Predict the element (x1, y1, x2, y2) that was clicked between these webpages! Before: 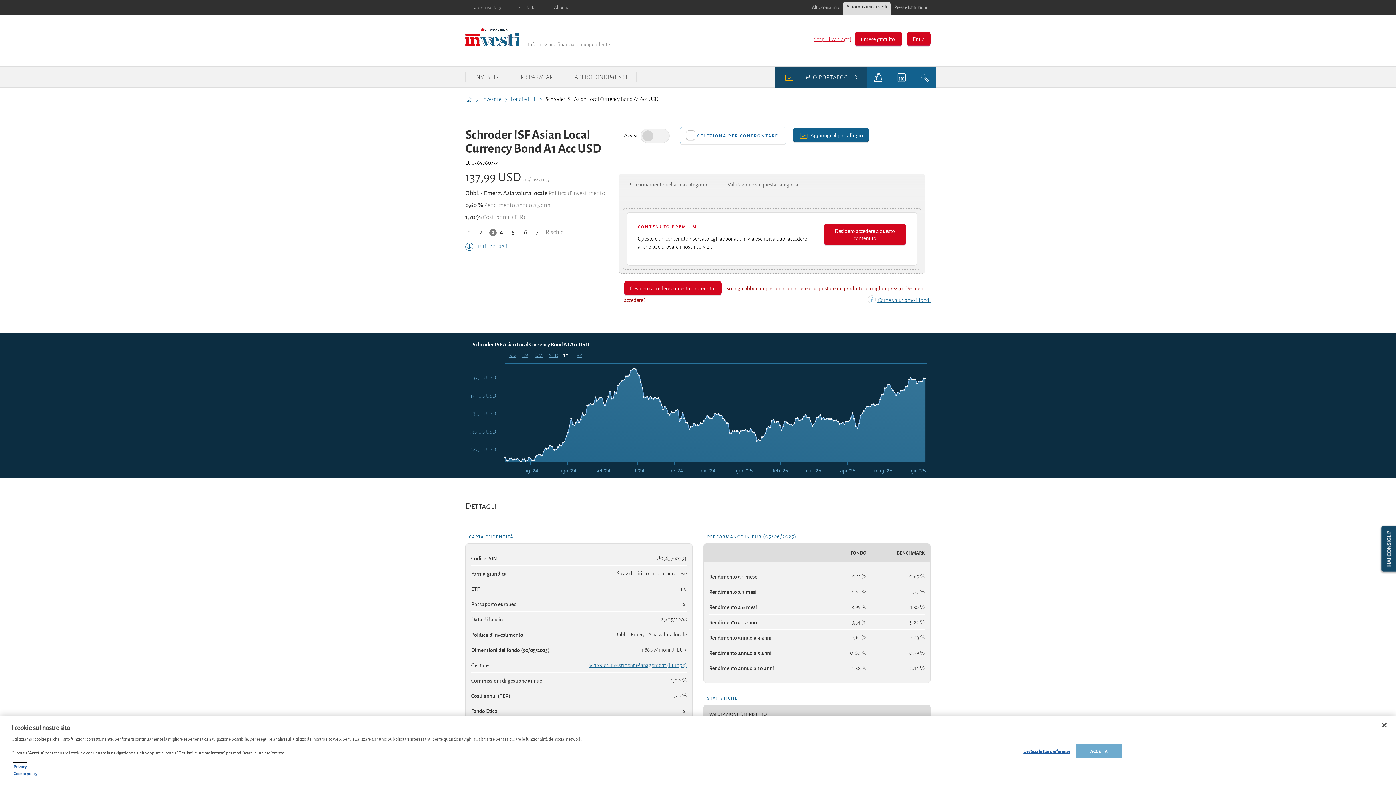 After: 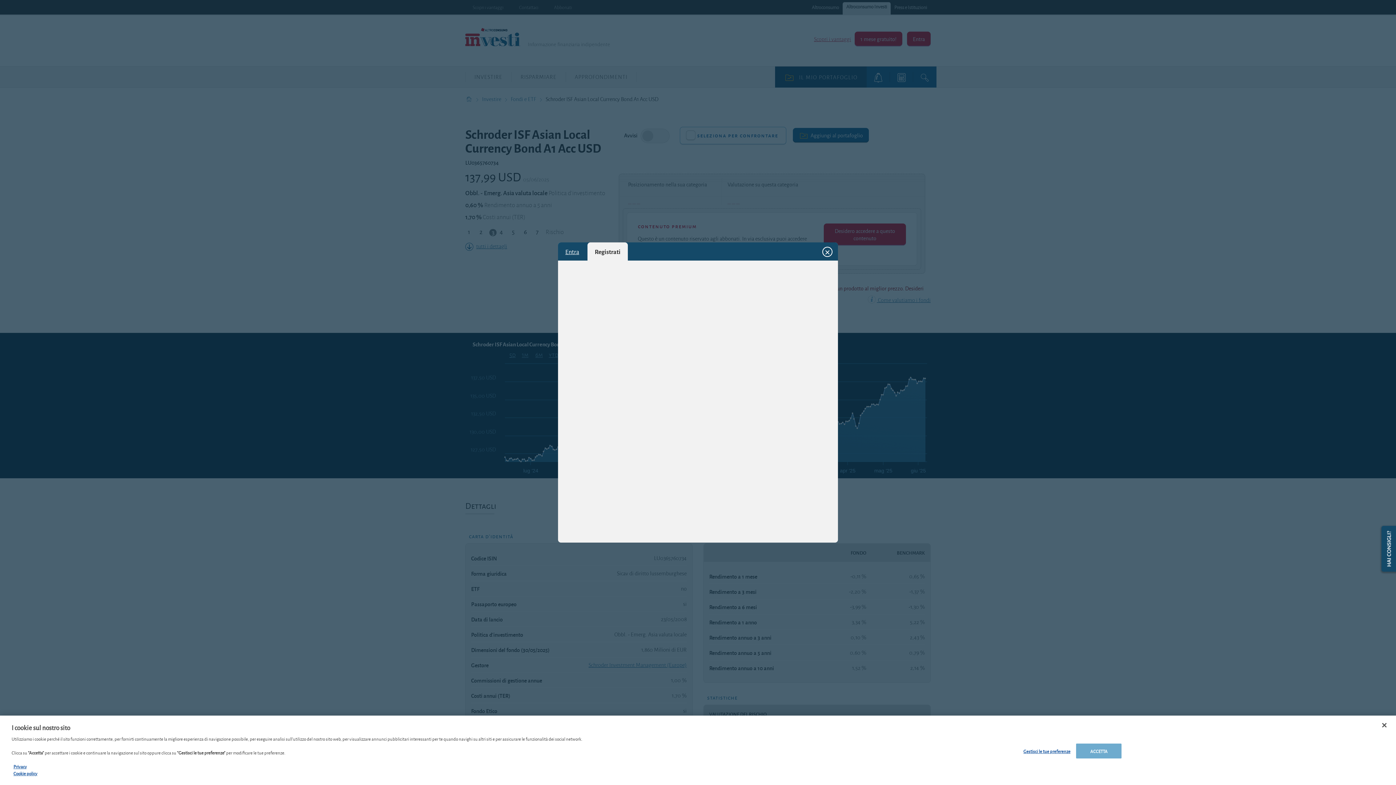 Action: bbox: (624, 280, 721, 295) label: Desidero accedere a questo contenuto!